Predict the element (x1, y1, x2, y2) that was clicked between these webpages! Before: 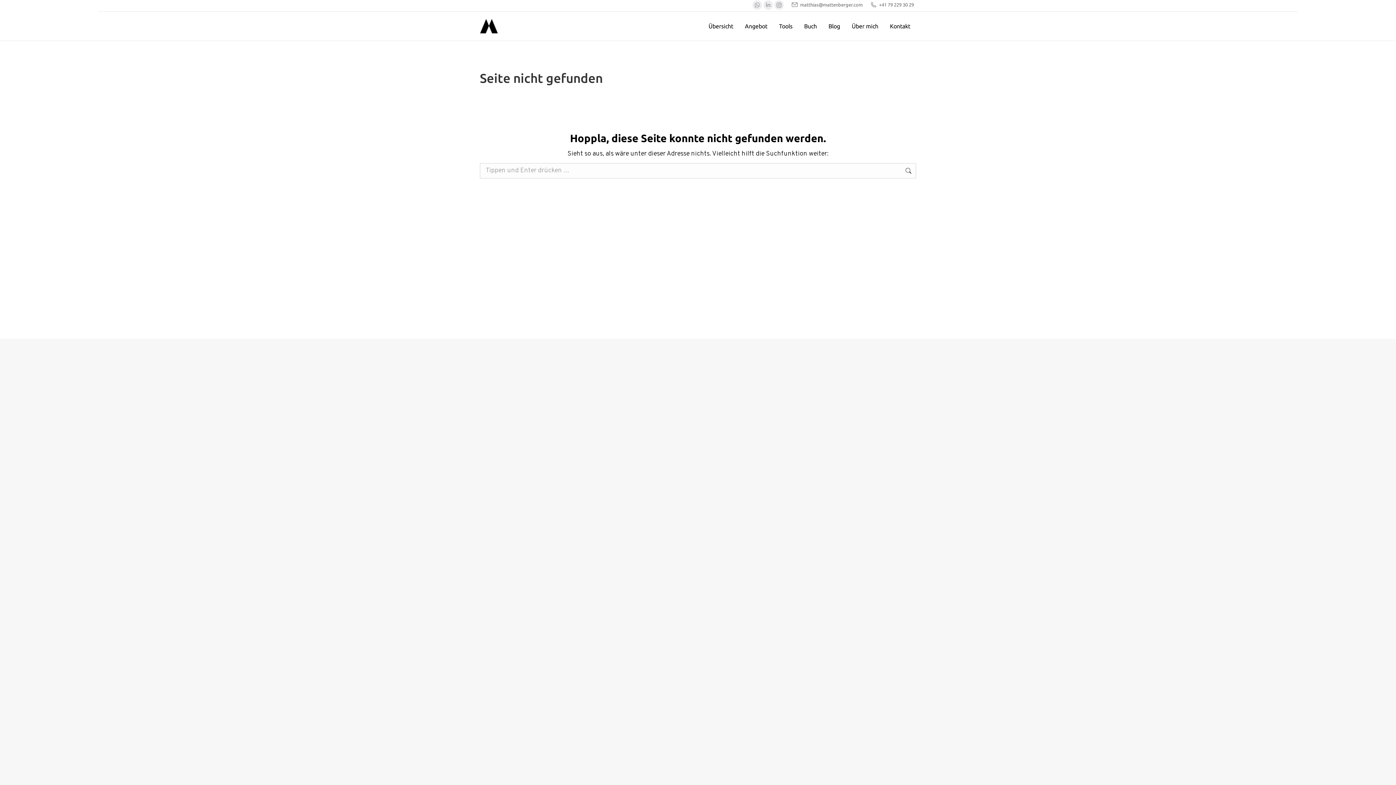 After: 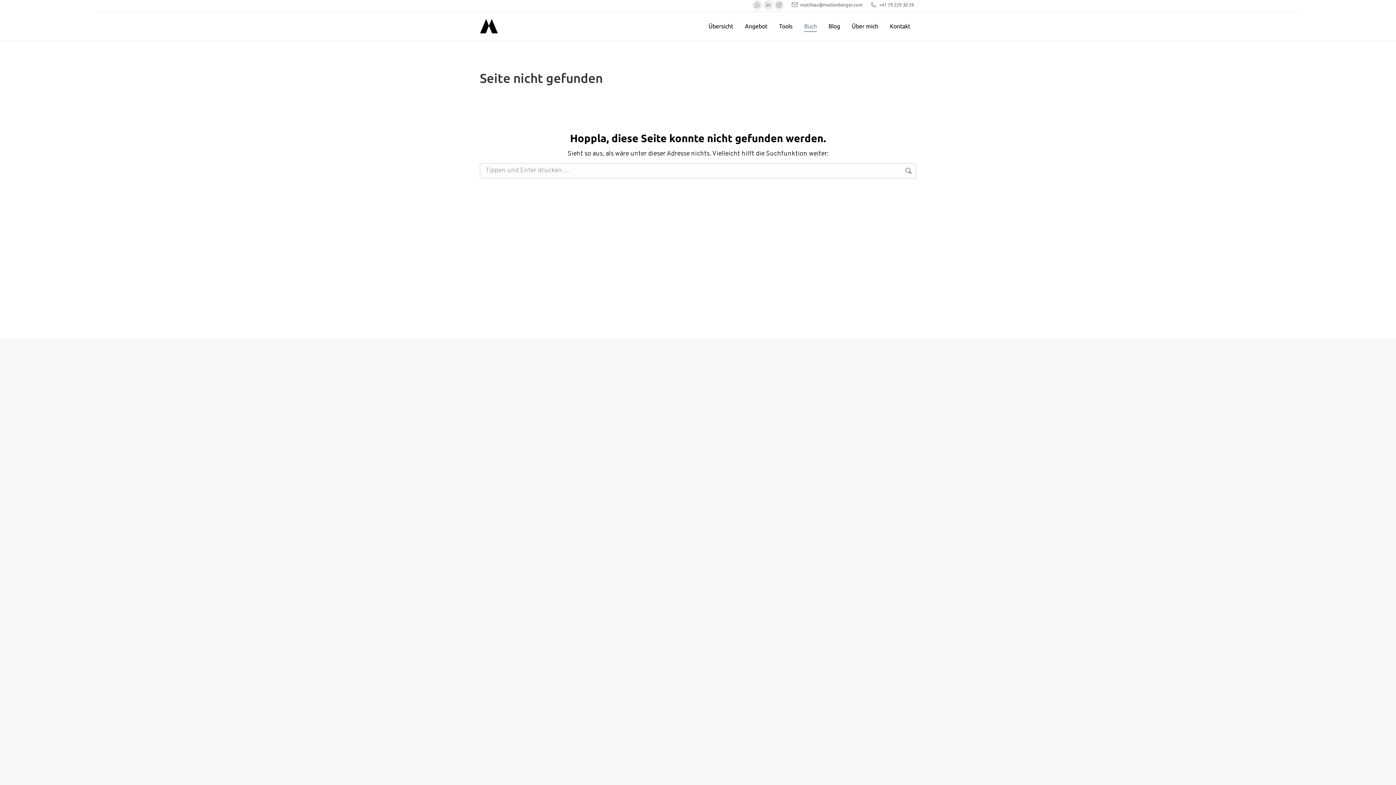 Action: label: Buch bbox: (802, 21, 818, 31)